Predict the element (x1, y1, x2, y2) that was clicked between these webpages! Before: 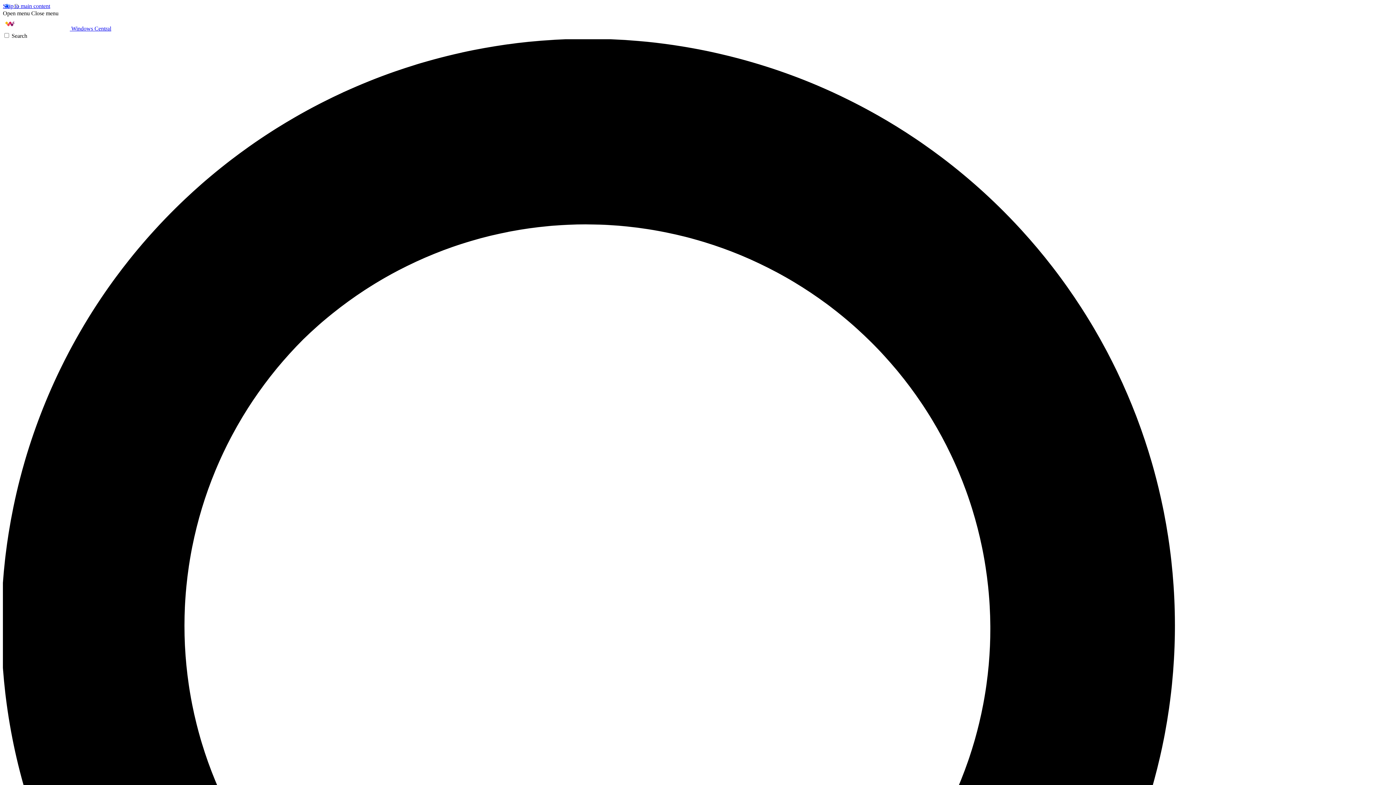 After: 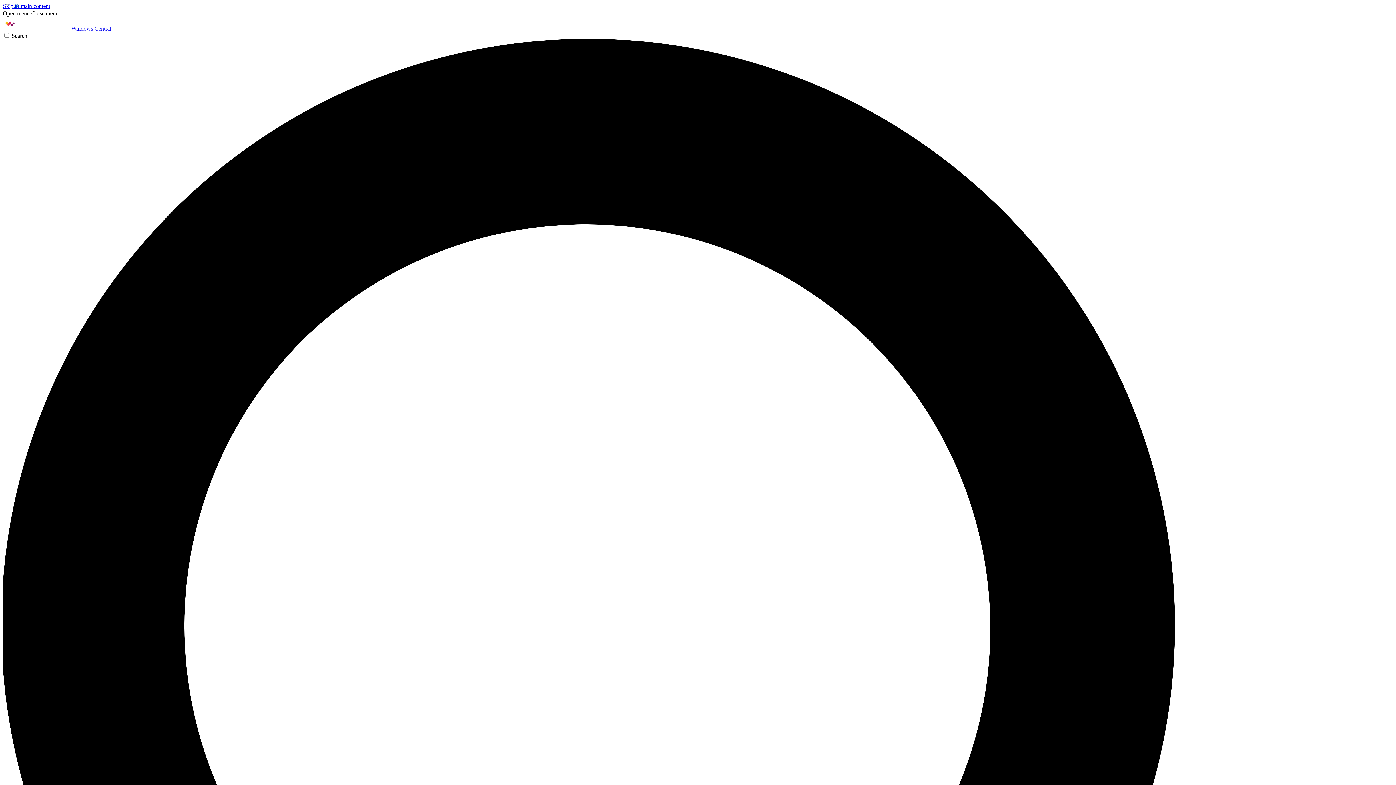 Action: label: Open menu bbox: (2, 10, 29, 16)